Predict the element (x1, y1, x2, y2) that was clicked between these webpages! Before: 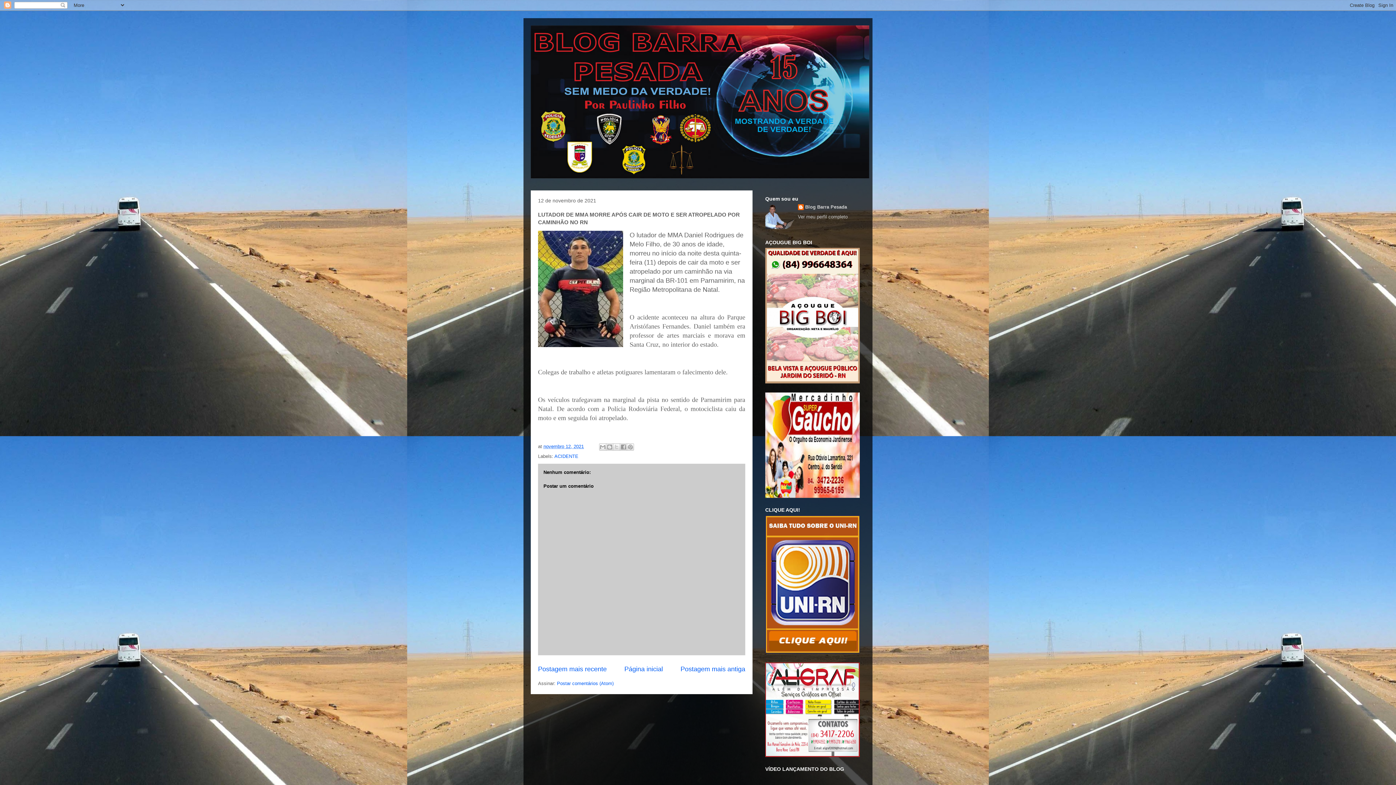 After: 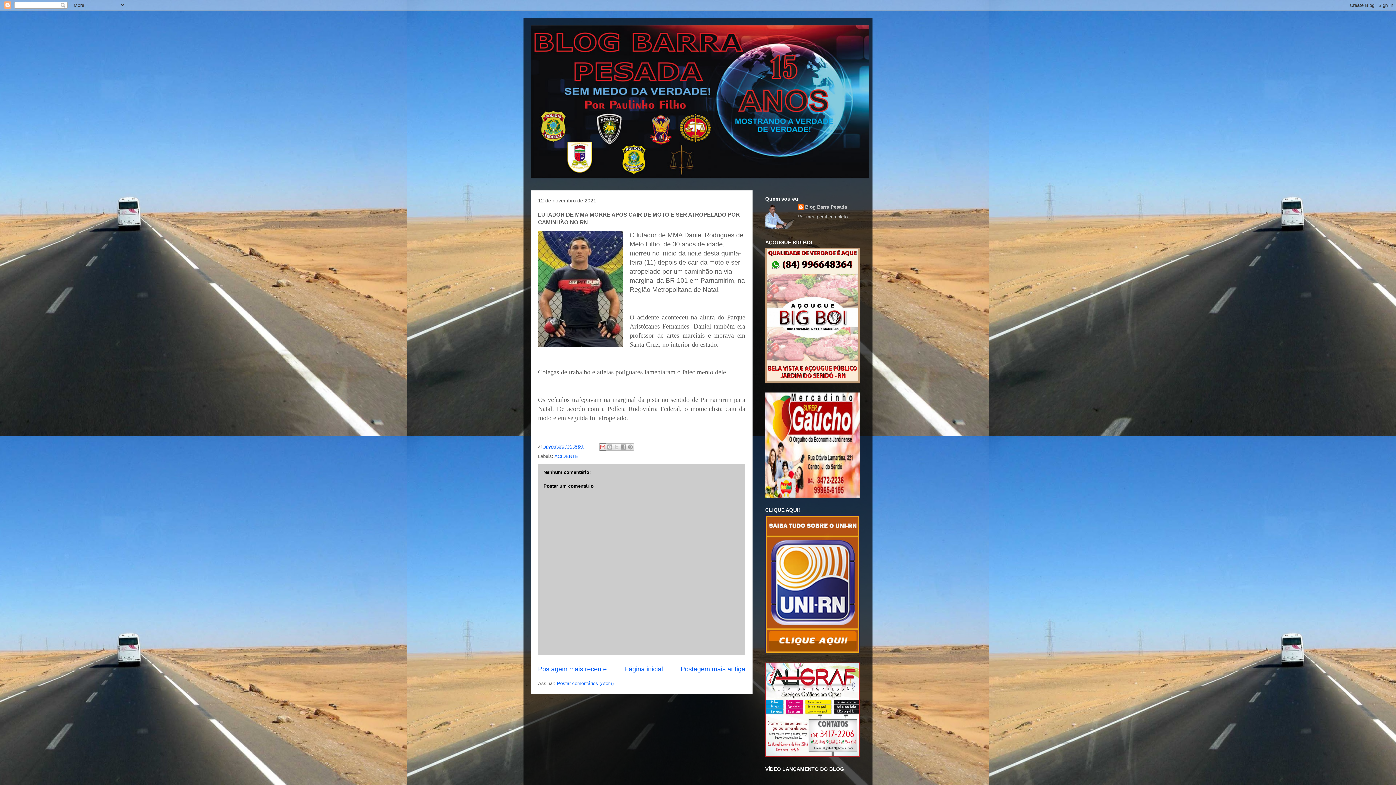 Action: bbox: (599, 443, 606, 450) label: Enviar por e-mail